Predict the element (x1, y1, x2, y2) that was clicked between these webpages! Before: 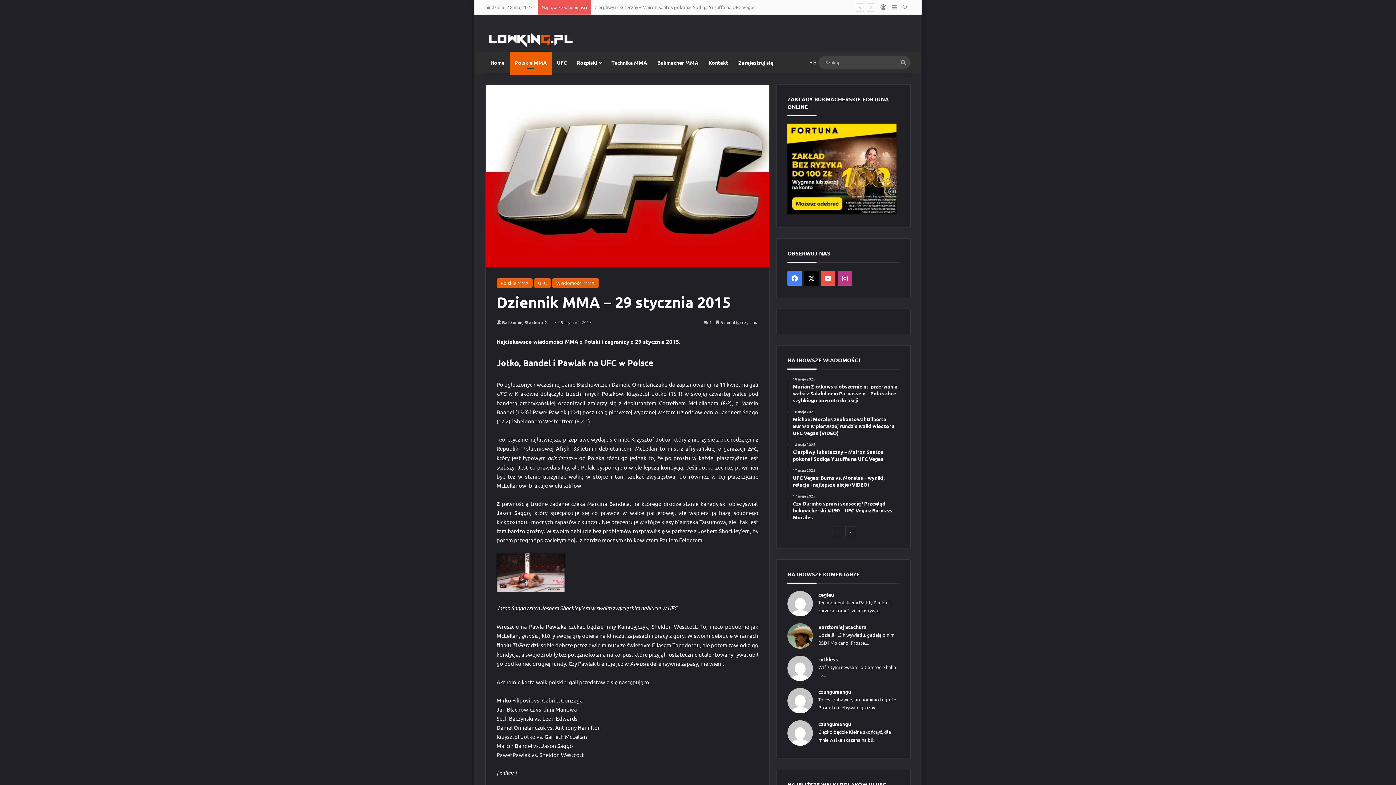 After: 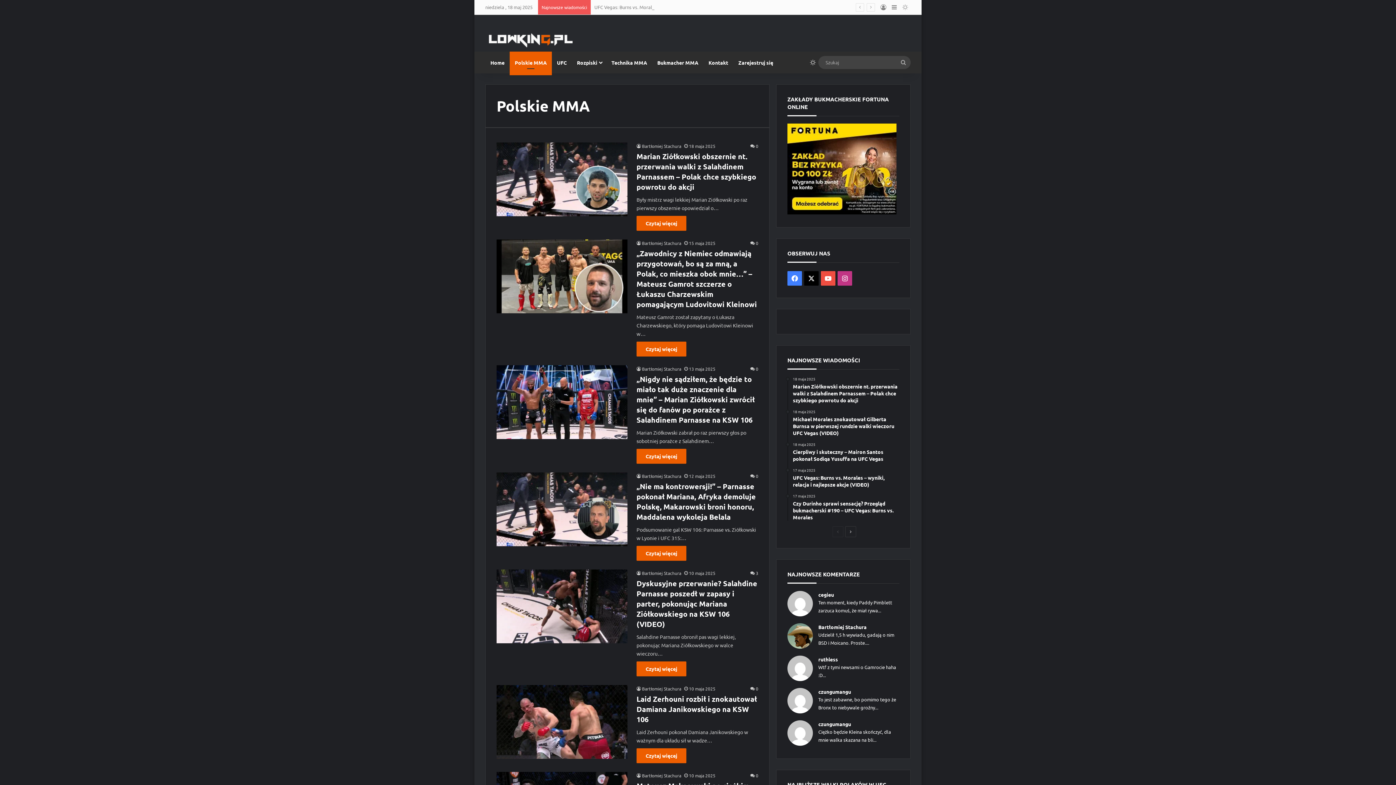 Action: bbox: (509, 51, 552, 73) label: Polskie MMA